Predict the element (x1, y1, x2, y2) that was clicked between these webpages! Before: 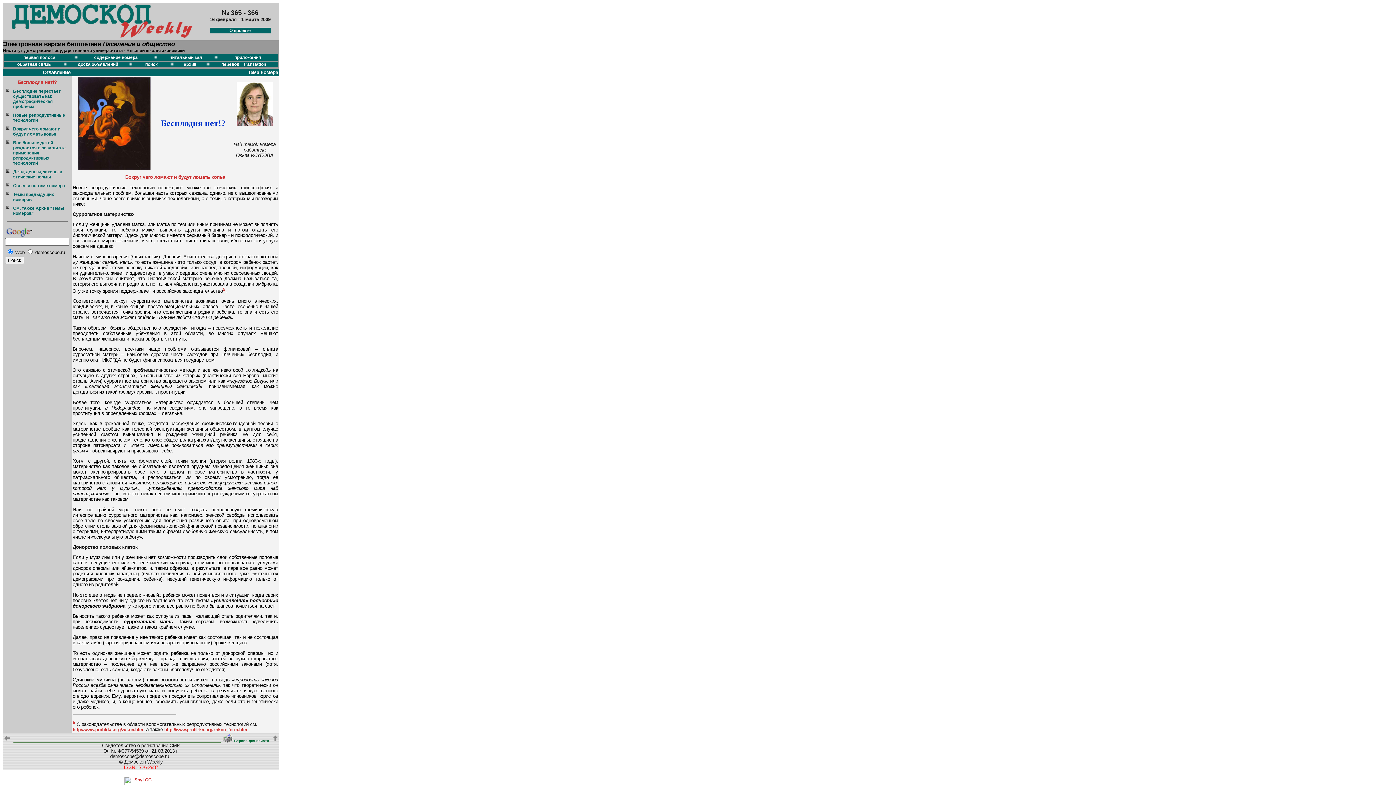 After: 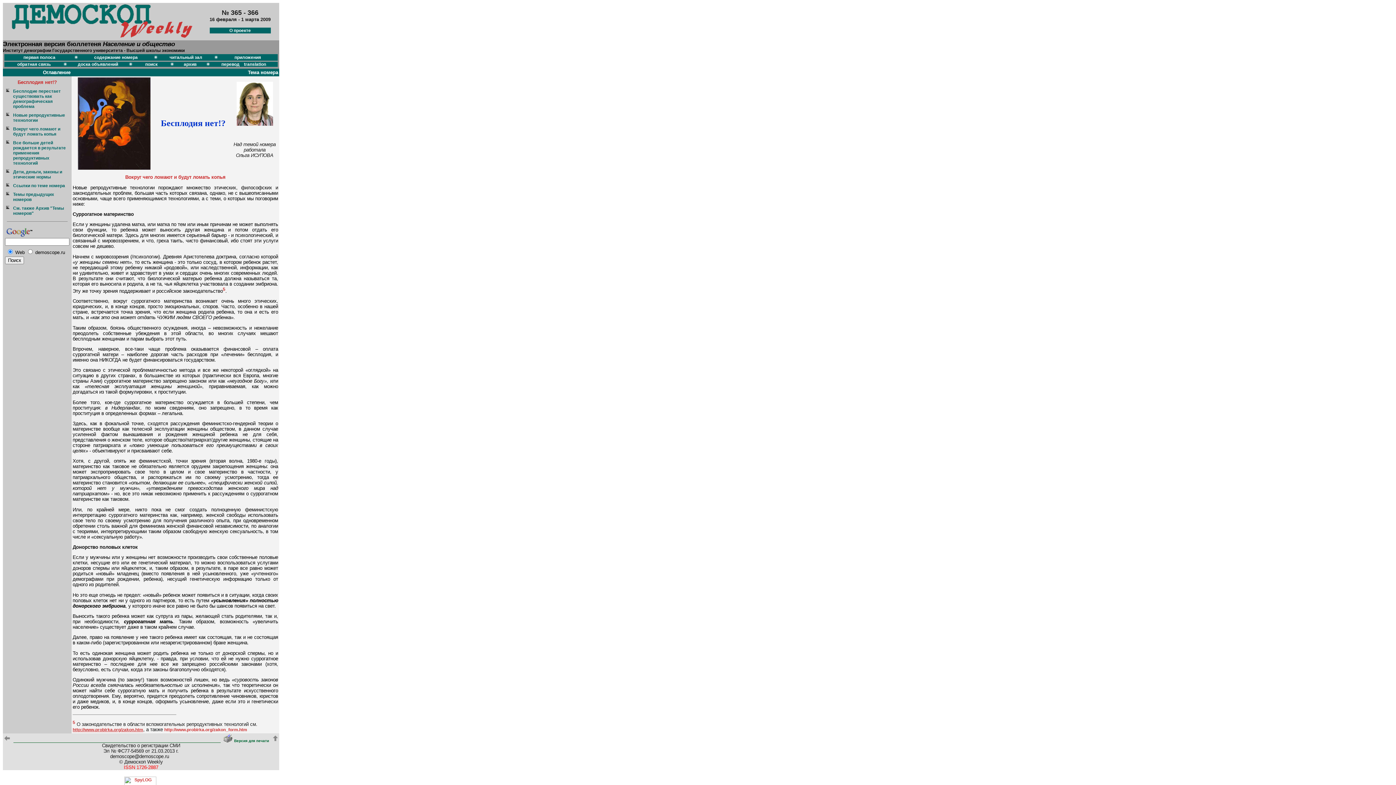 Action: label: http://www.probirka.org/zakon.htm bbox: (72, 727, 143, 732)